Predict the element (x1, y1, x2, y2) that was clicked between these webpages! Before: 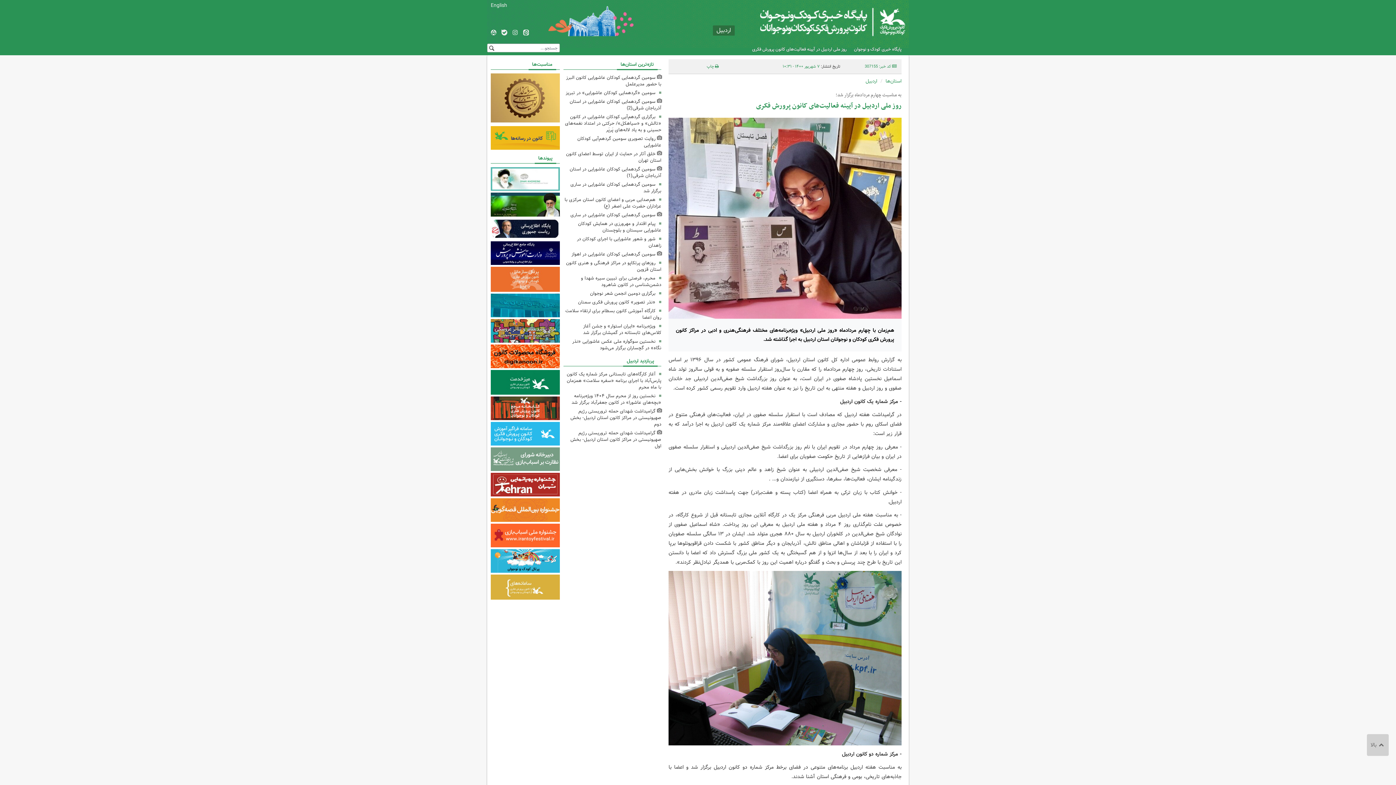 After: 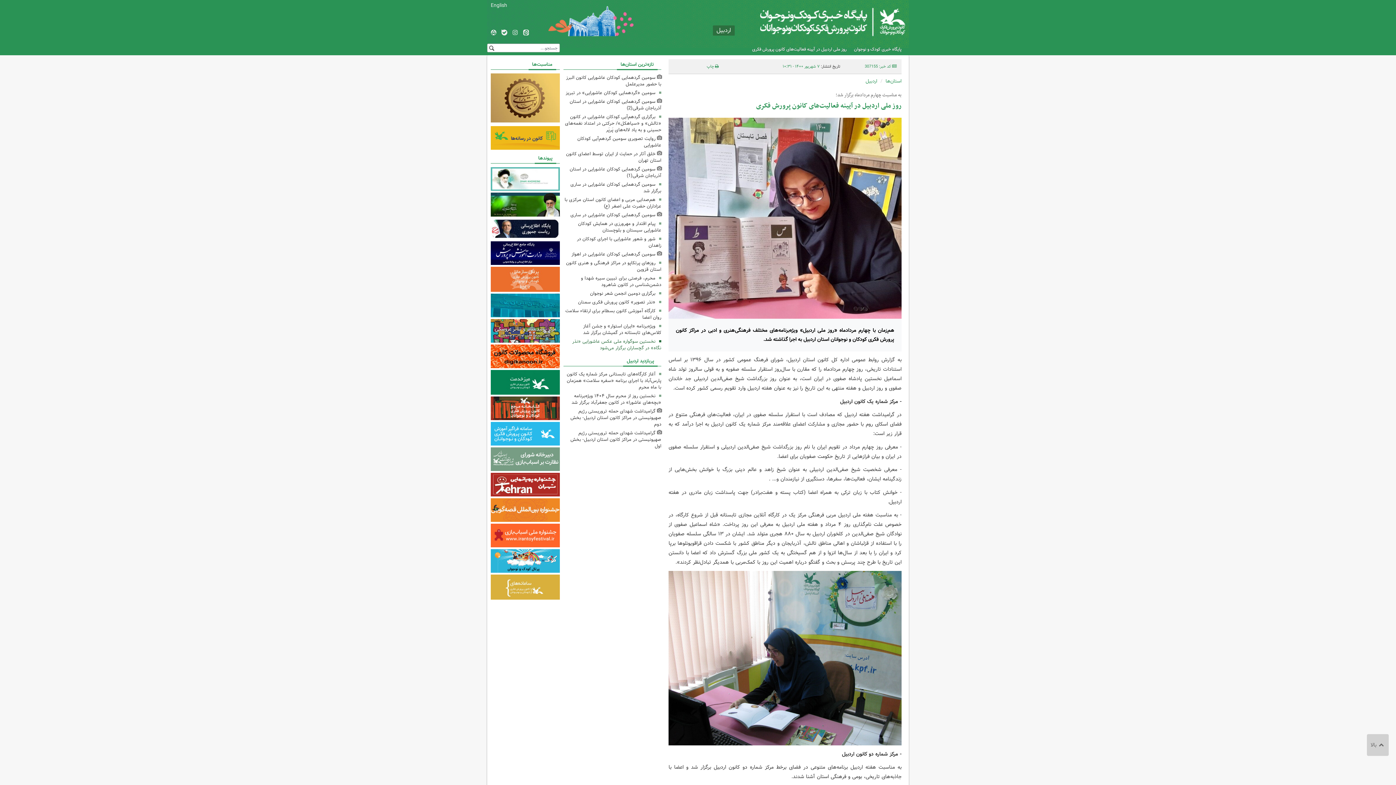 Action: label: نخستین سوگواره ملی عکس عاشورایی «نذر نگاه» در گچساران برگزار می‌شود bbox: (563, 337, 661, 352)